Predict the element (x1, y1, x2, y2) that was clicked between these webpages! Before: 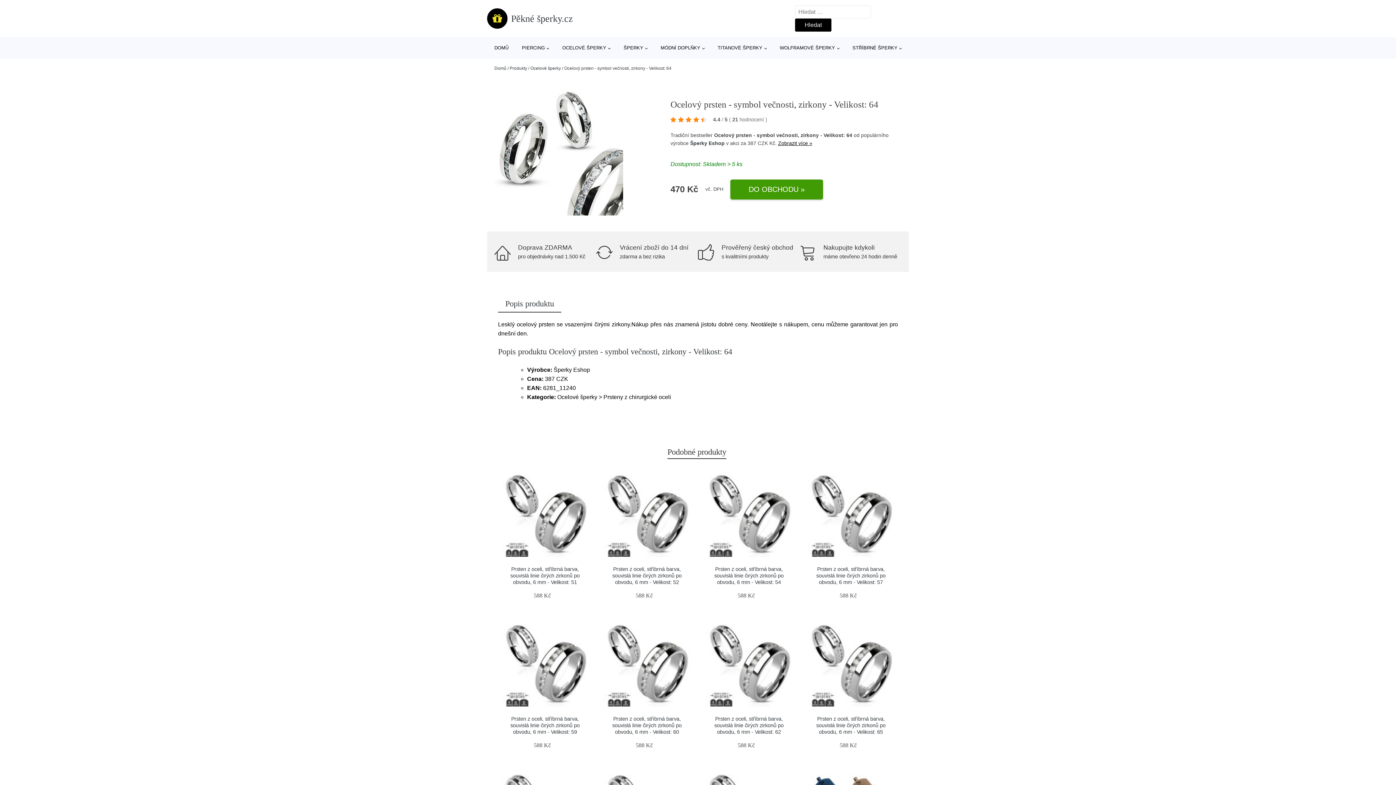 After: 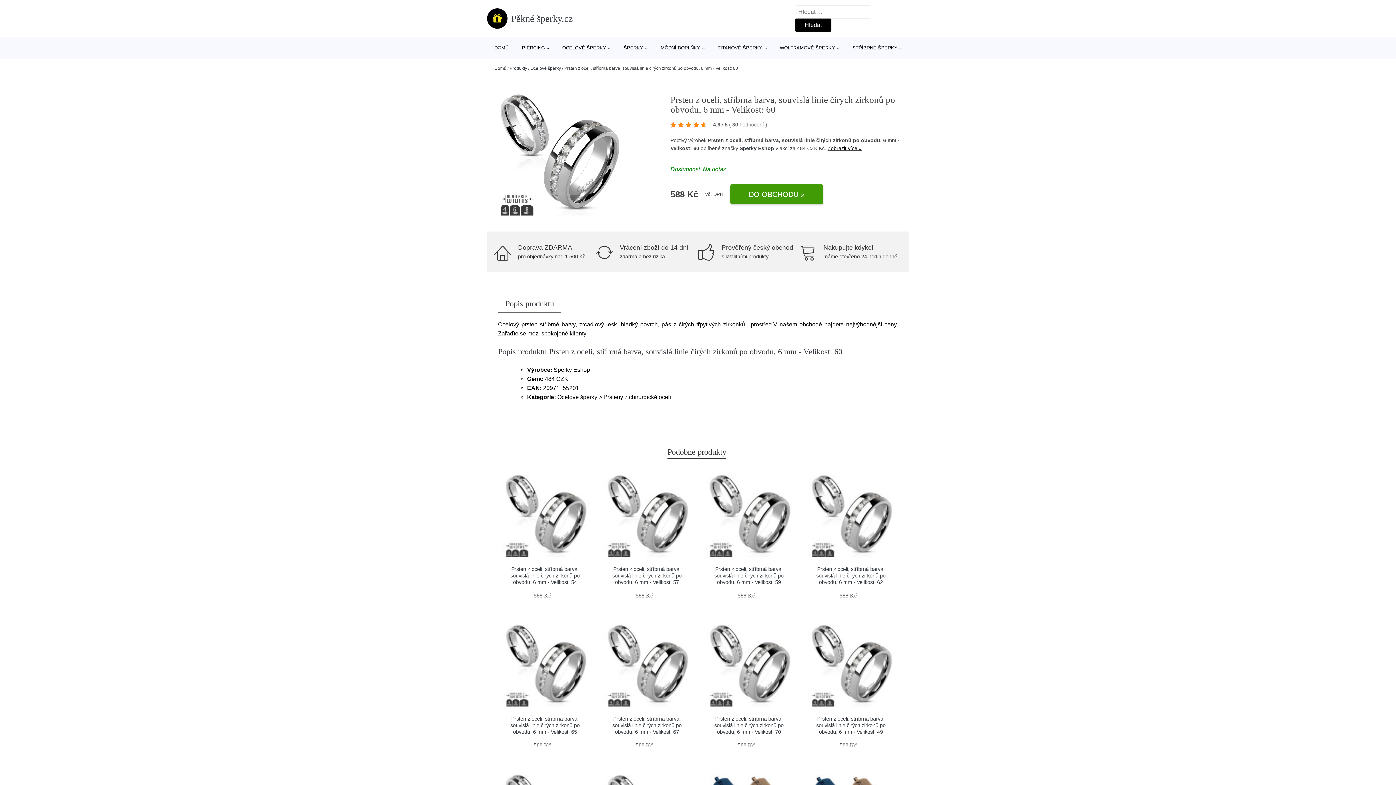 Action: label: Prsten z oceli, stříbrná barva, souvislá linie čirých zirkonů po obvodu, 6 mm - Velikost: 60 bbox: (612, 716, 681, 735)